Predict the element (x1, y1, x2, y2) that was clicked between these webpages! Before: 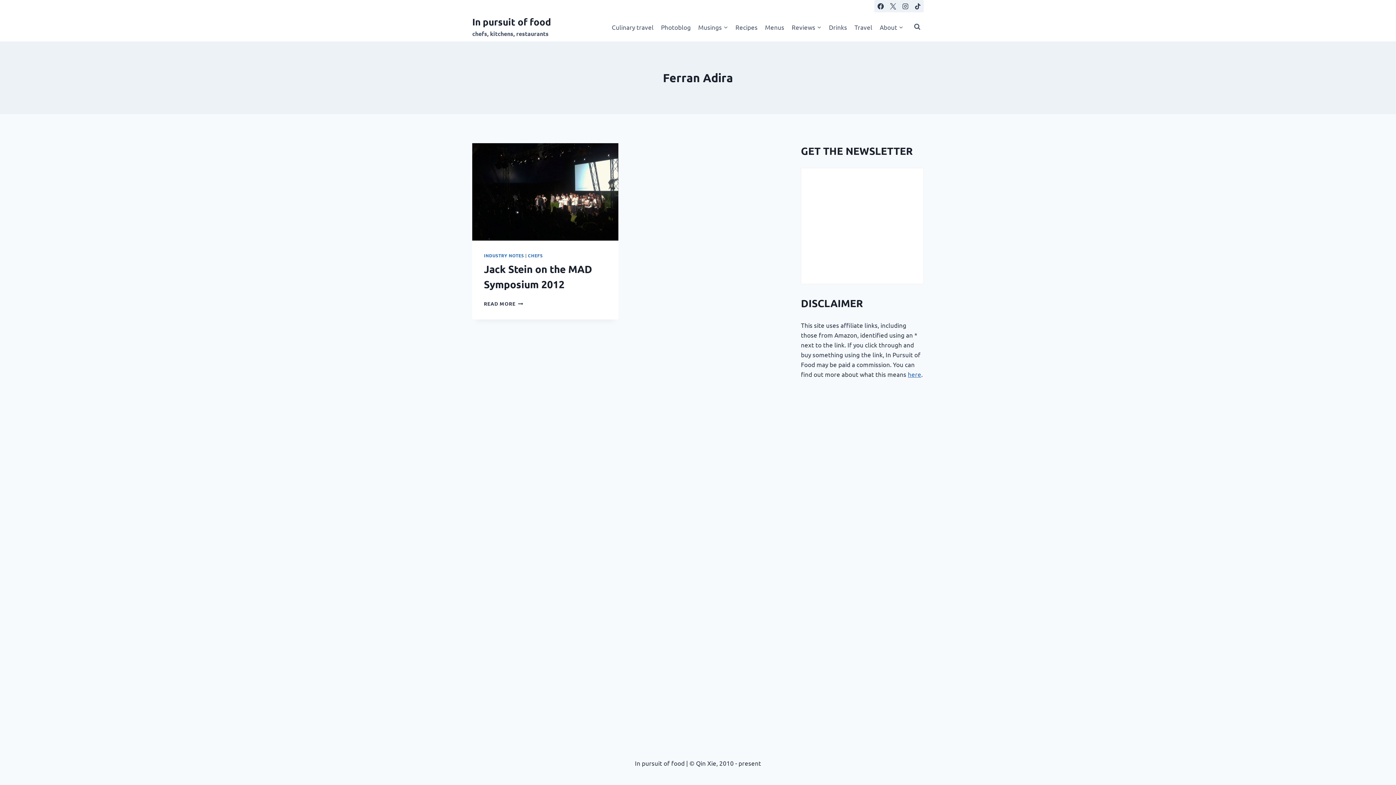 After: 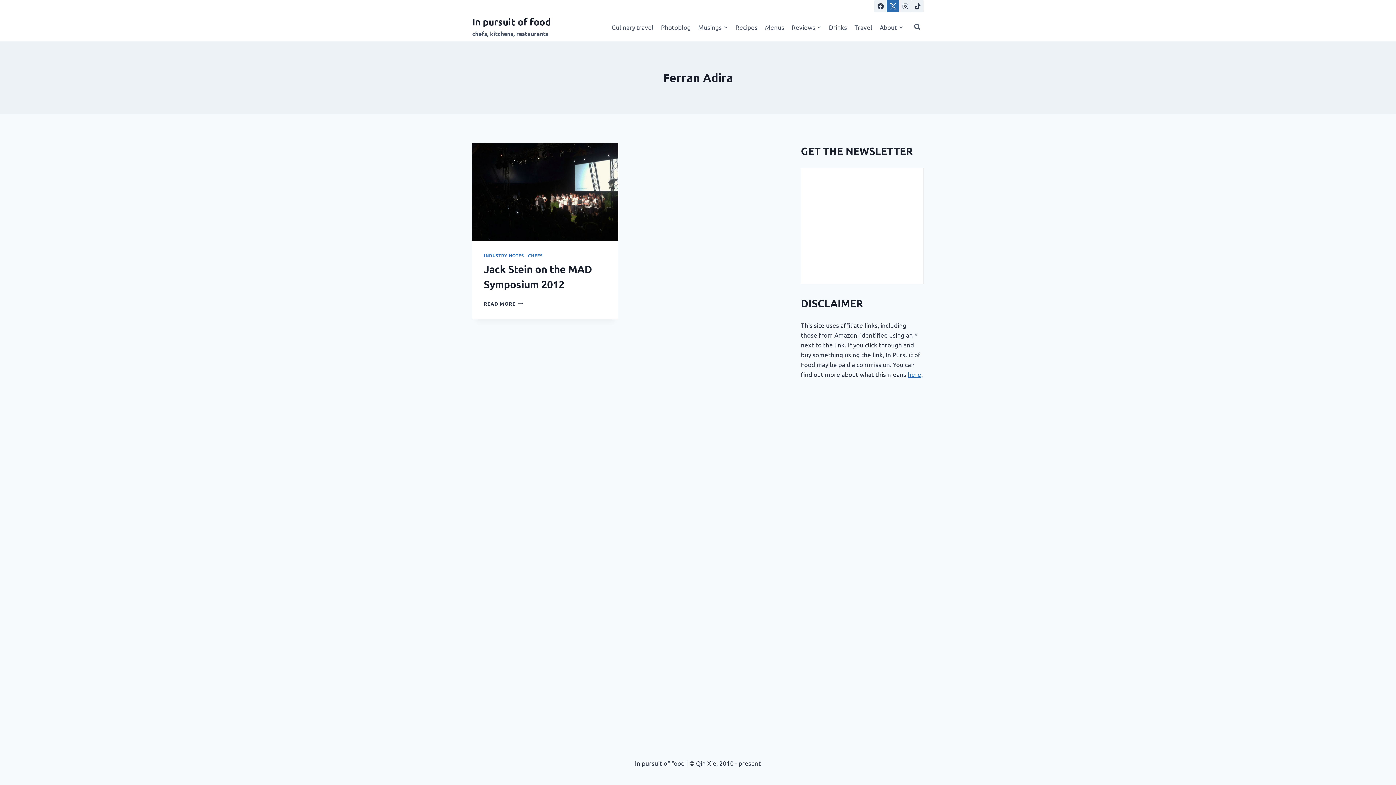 Action: bbox: (886, 0, 899, 12) label: X